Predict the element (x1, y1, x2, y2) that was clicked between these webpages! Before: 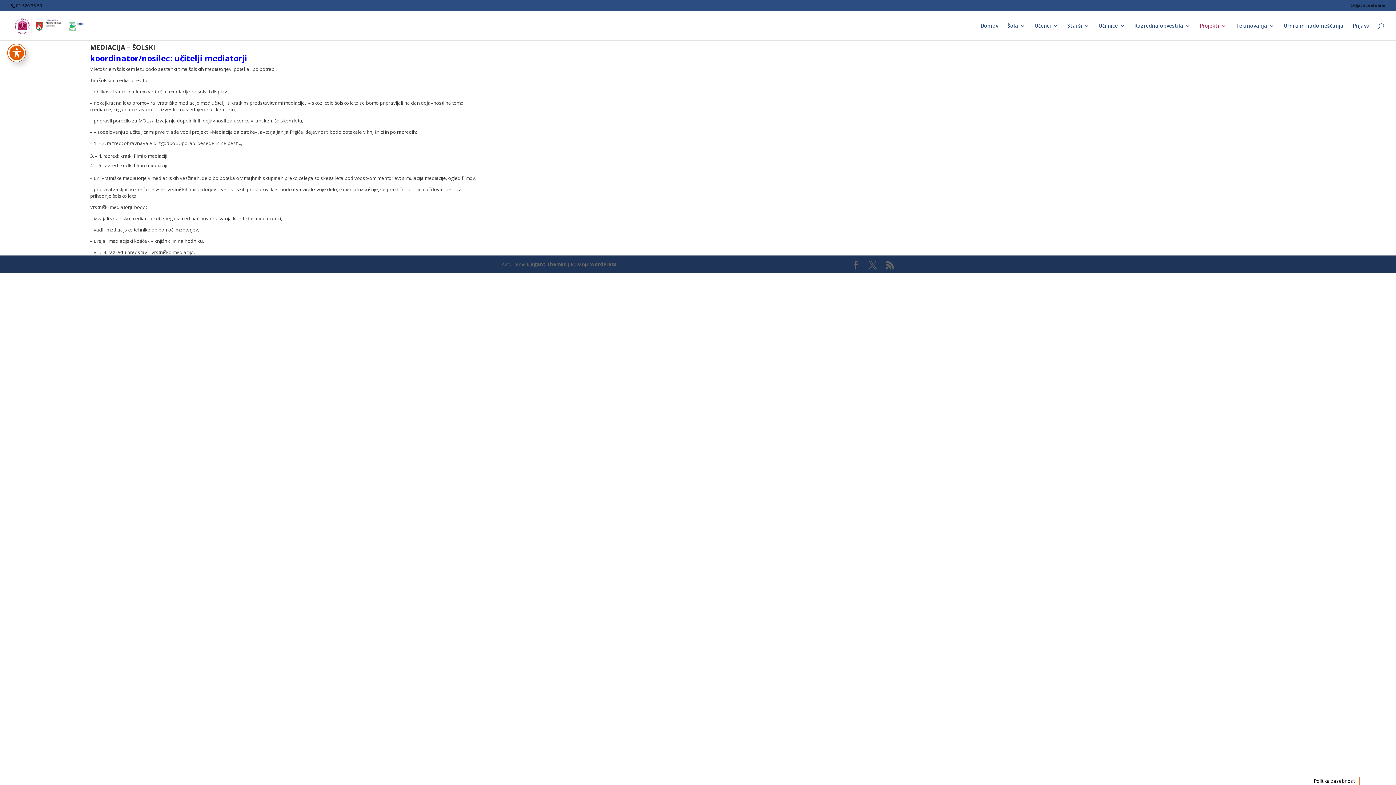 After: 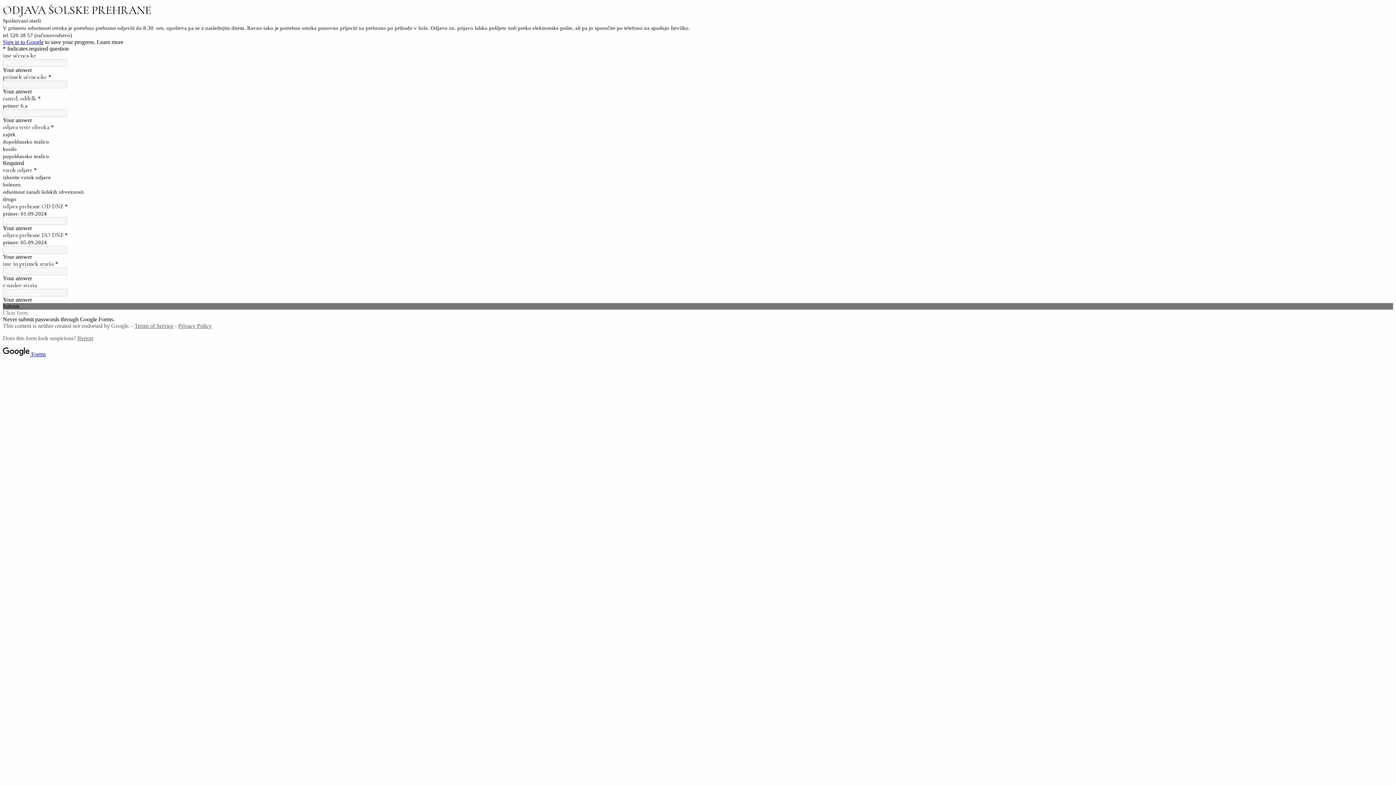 Action: bbox: (1350, 3, 1385, 10) label: Odjava prehrane